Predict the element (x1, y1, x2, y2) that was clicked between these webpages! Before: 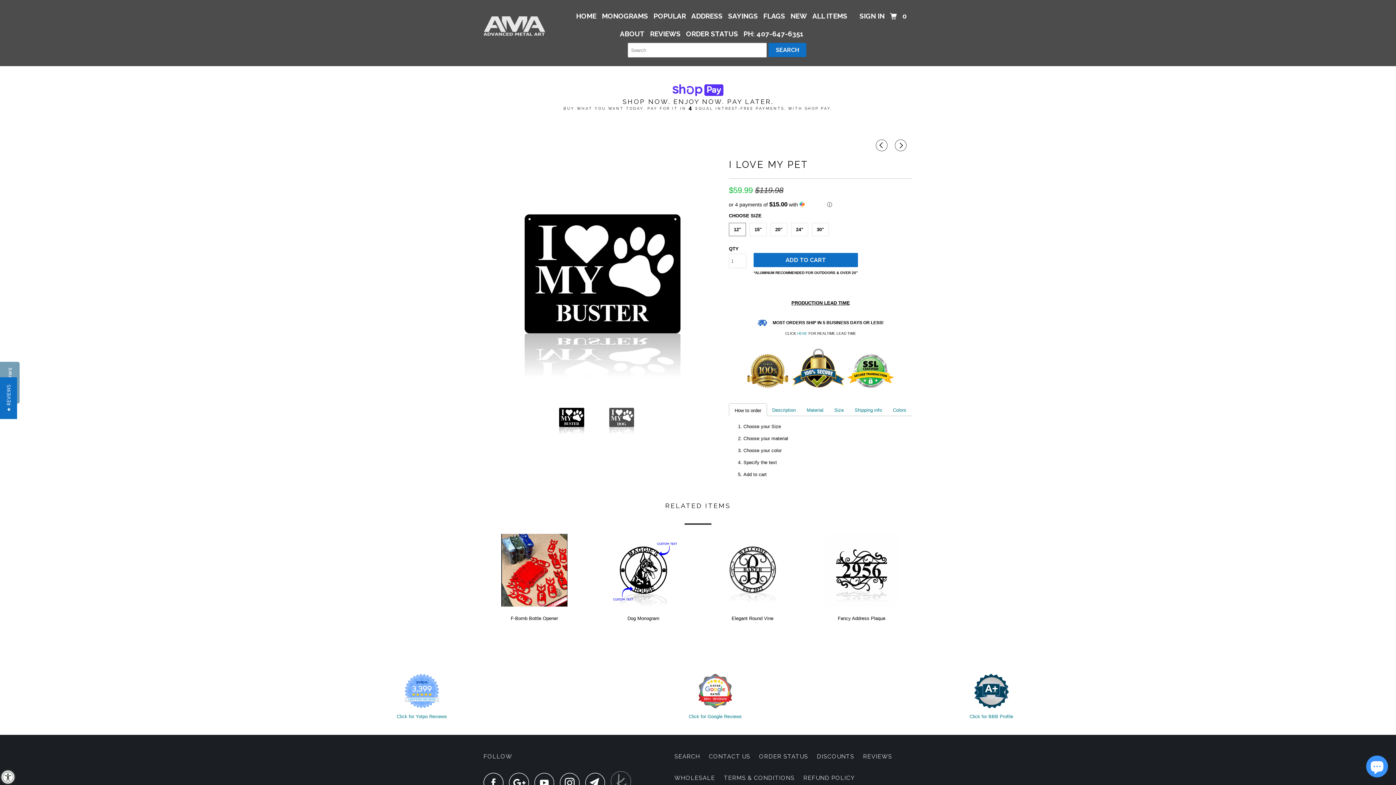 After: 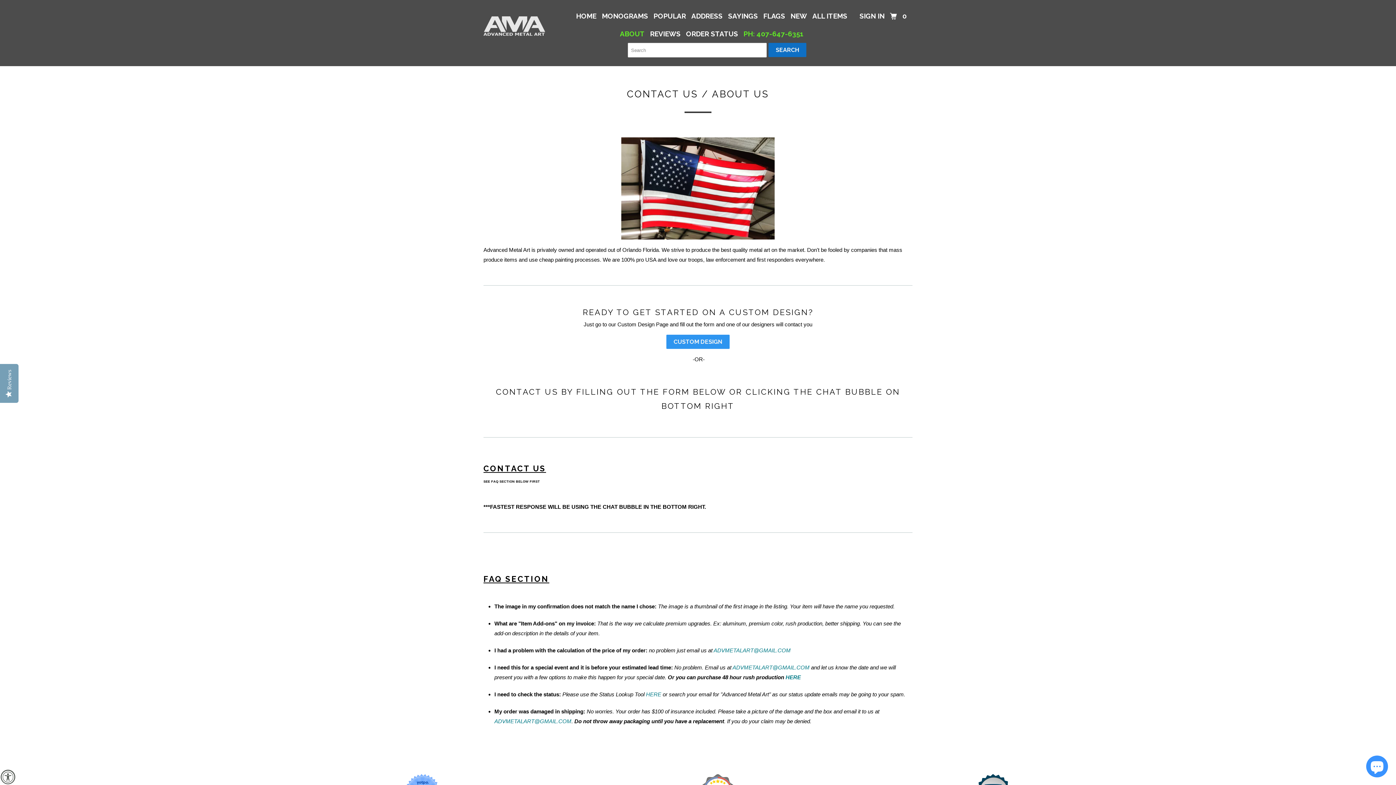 Action: label: CONTACT US bbox: (709, 751, 750, 761)